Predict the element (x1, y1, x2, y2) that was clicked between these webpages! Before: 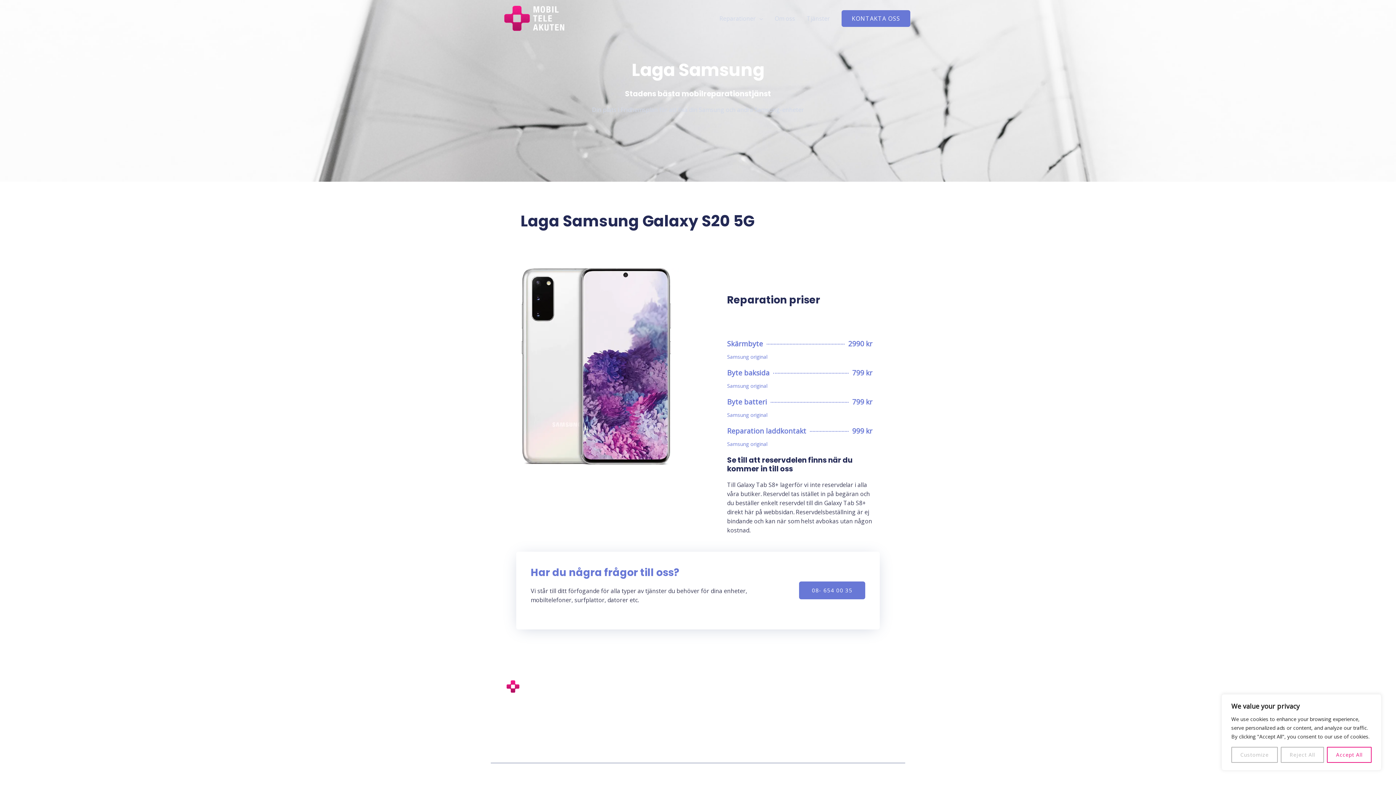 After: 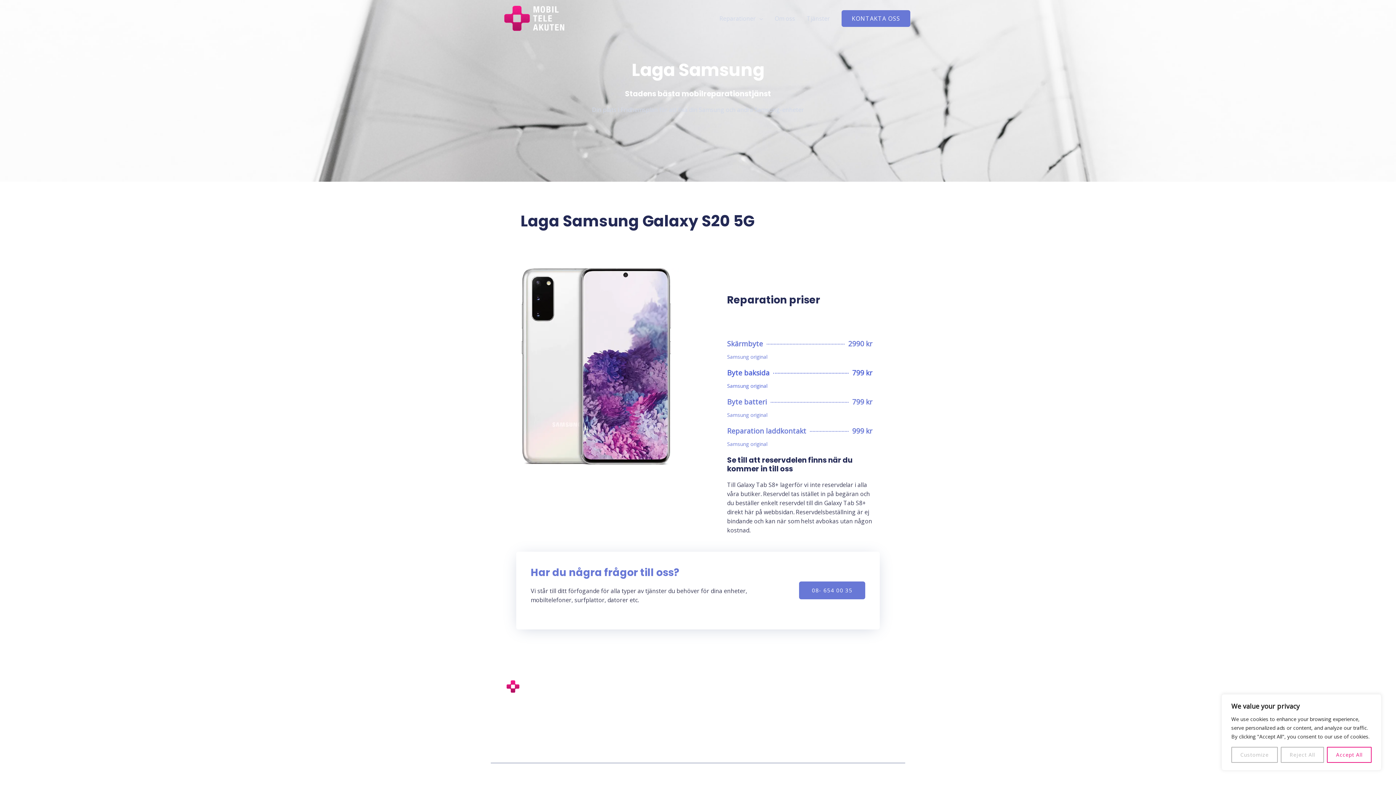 Action: bbox: (727, 368, 872, 390) label: Byte baksida
799 kr

Samsung original